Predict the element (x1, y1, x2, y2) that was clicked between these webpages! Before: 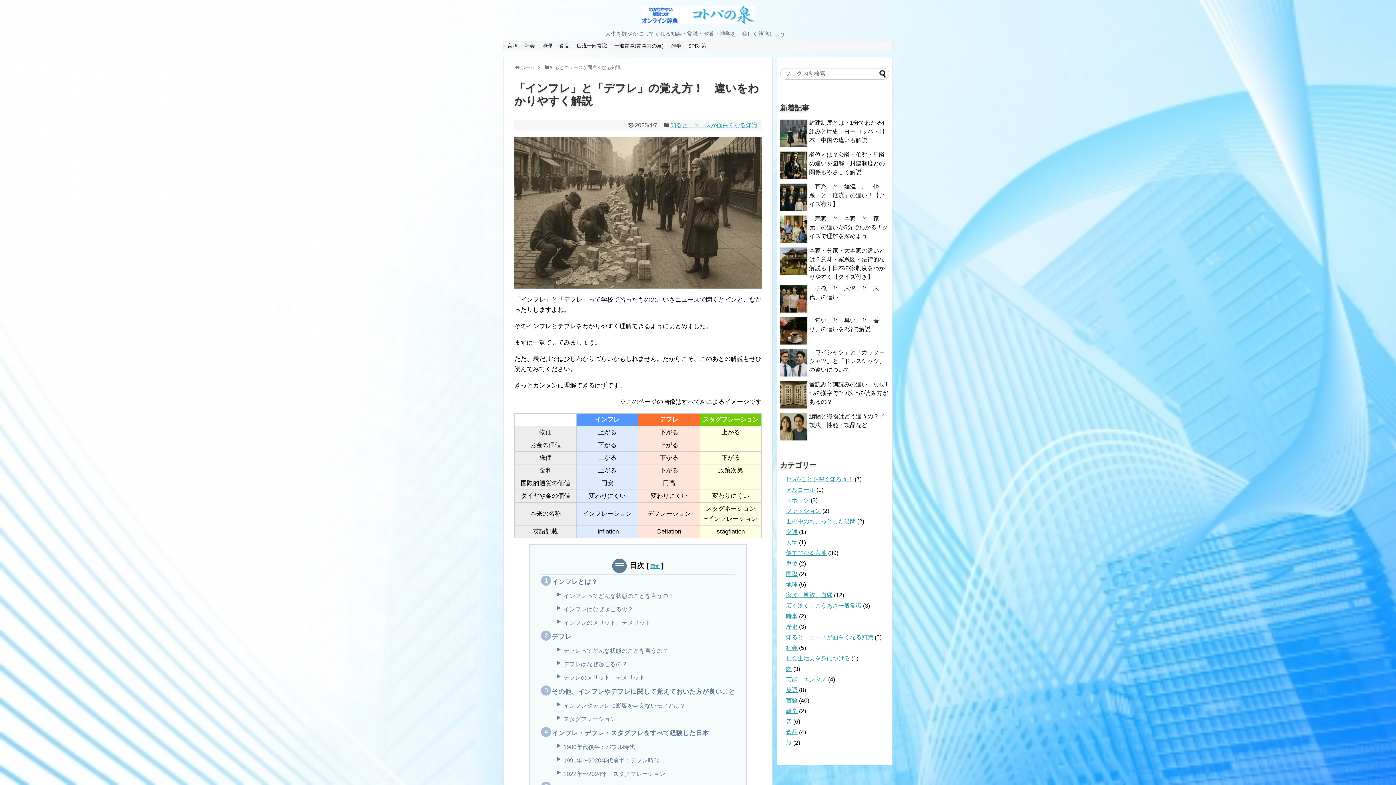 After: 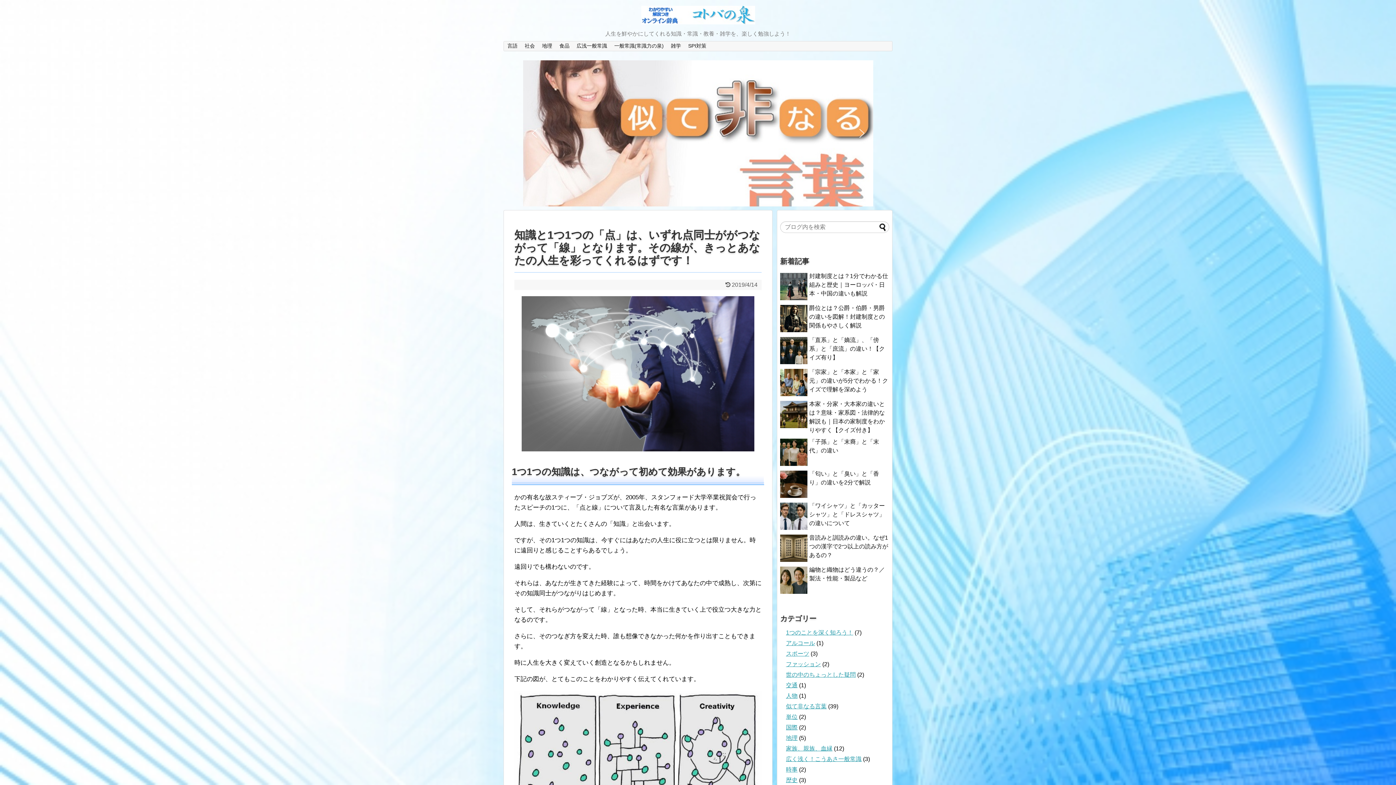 Action: bbox: (641, 14, 755, 26)